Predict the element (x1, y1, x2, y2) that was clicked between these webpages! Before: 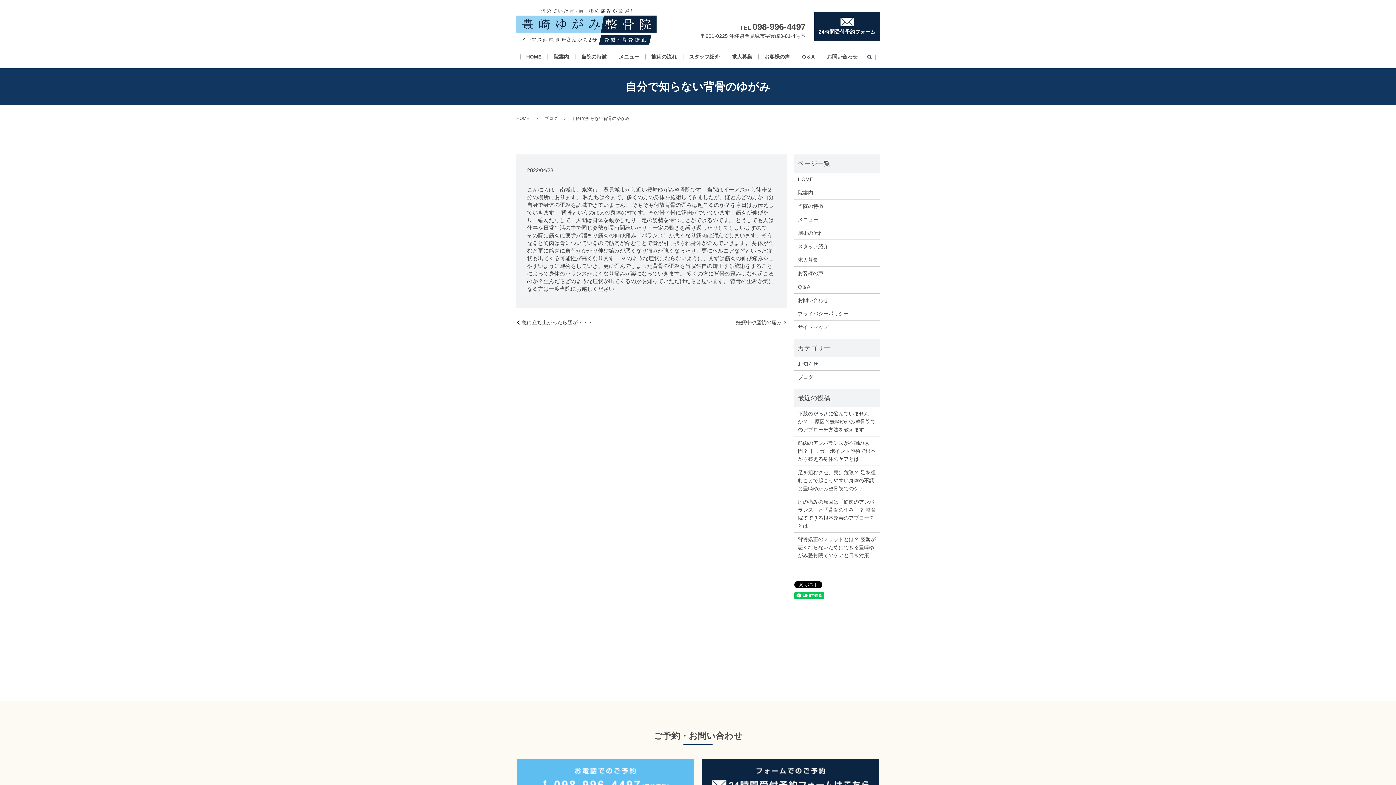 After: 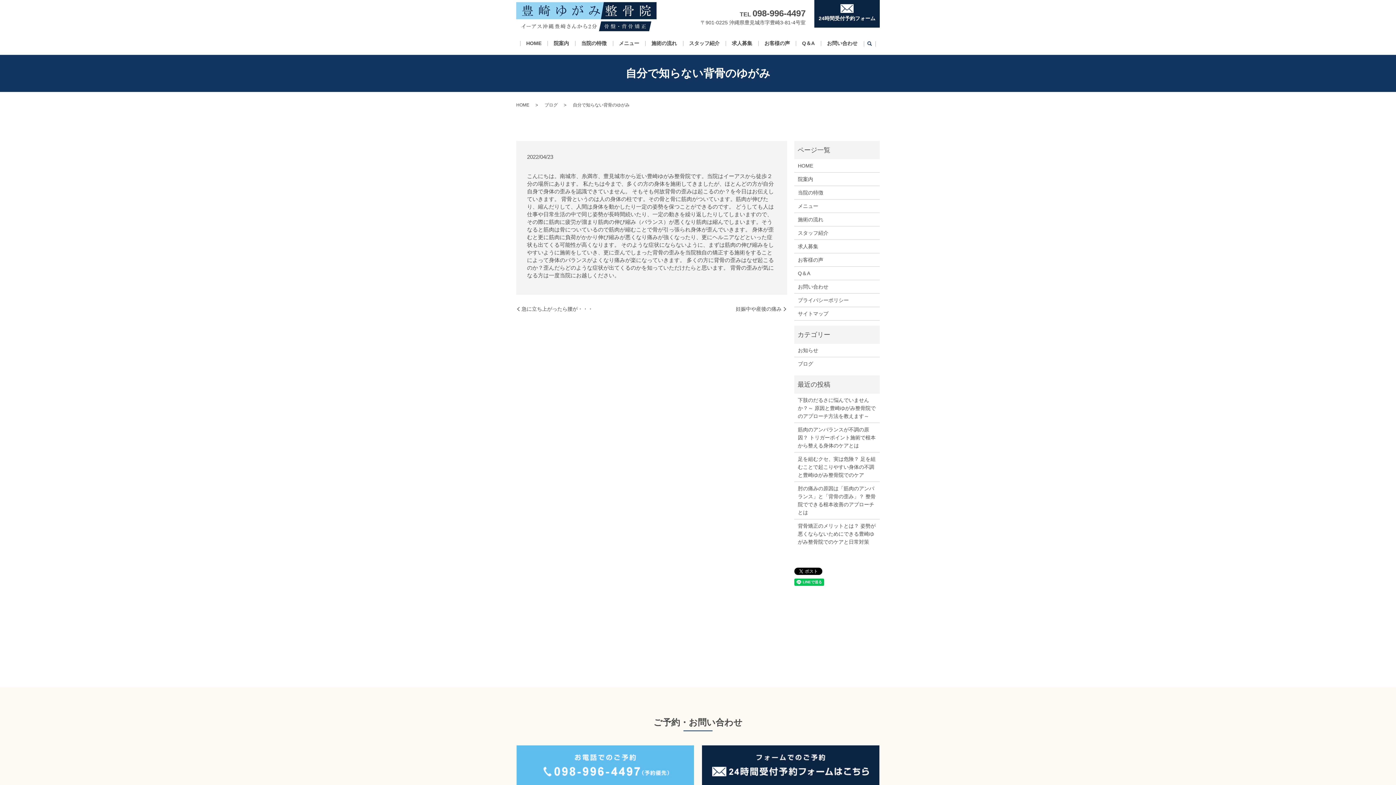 Action: bbox: (701, 759, 880, 799)